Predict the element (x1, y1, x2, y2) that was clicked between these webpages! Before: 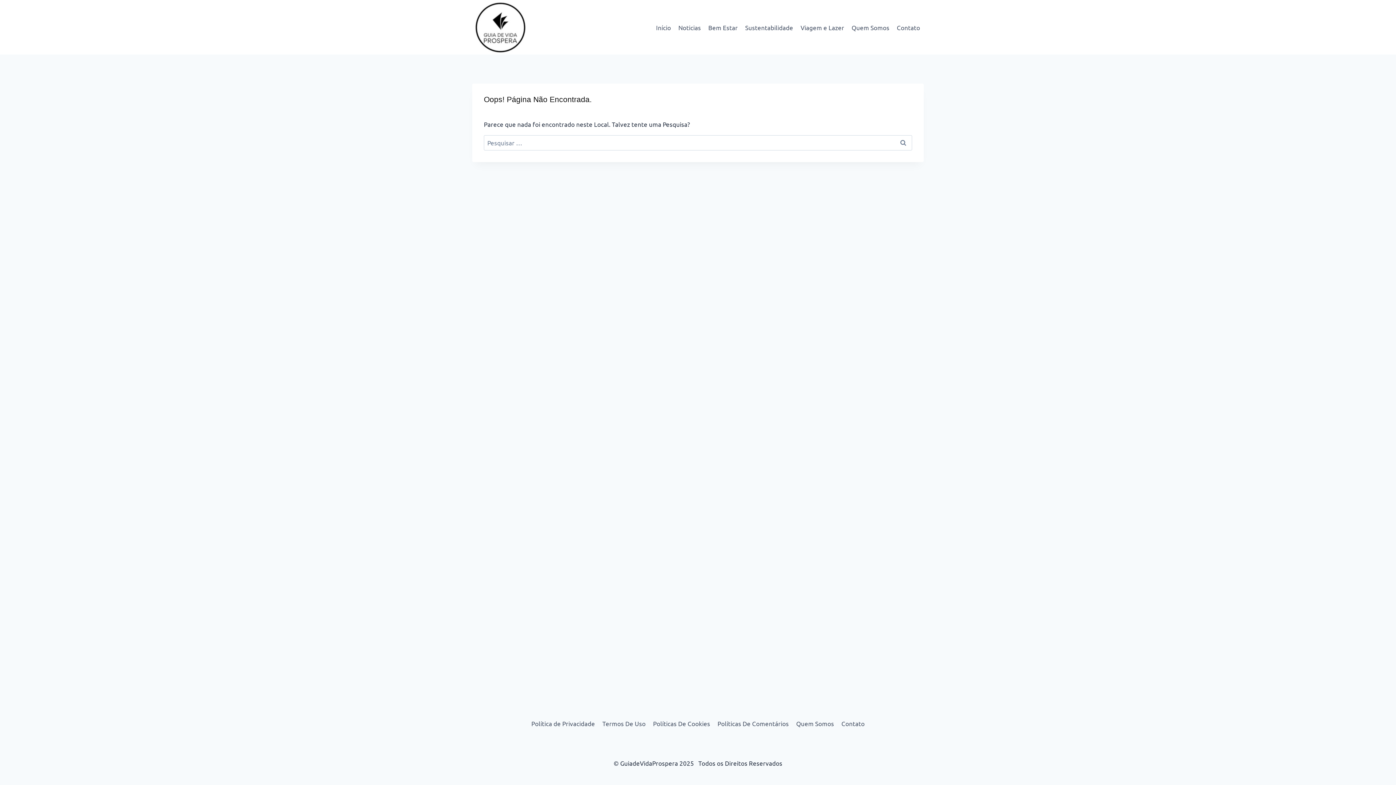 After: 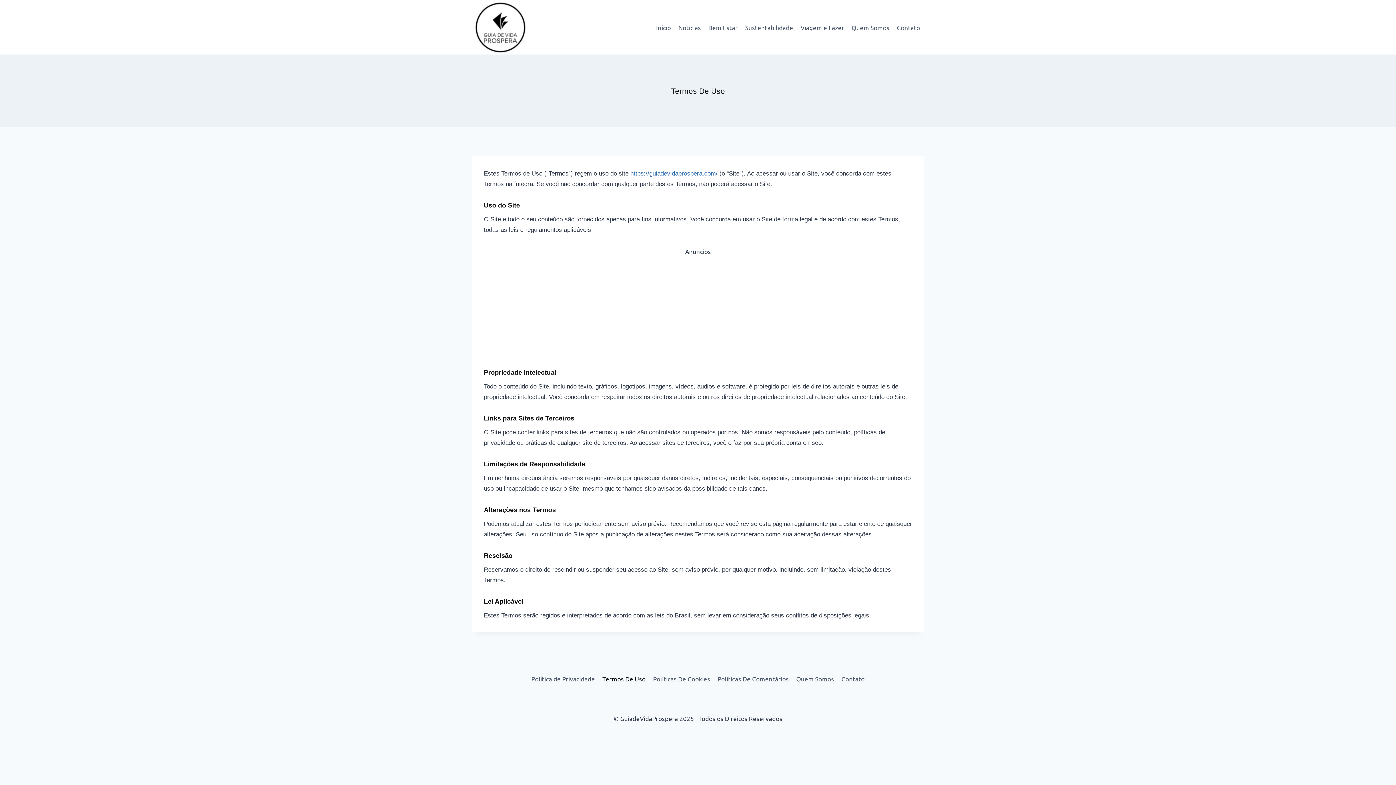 Action: label: Termos De Uso bbox: (598, 717, 649, 730)